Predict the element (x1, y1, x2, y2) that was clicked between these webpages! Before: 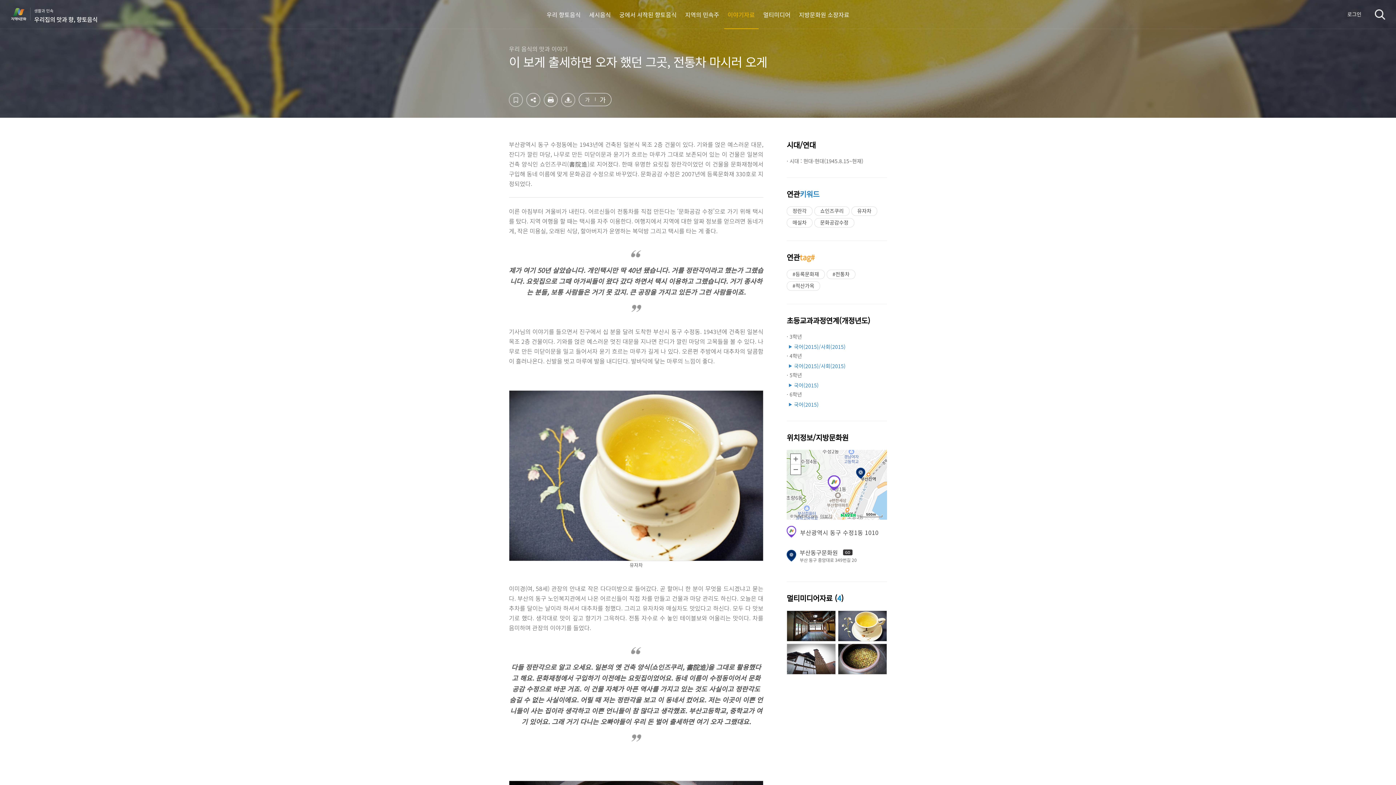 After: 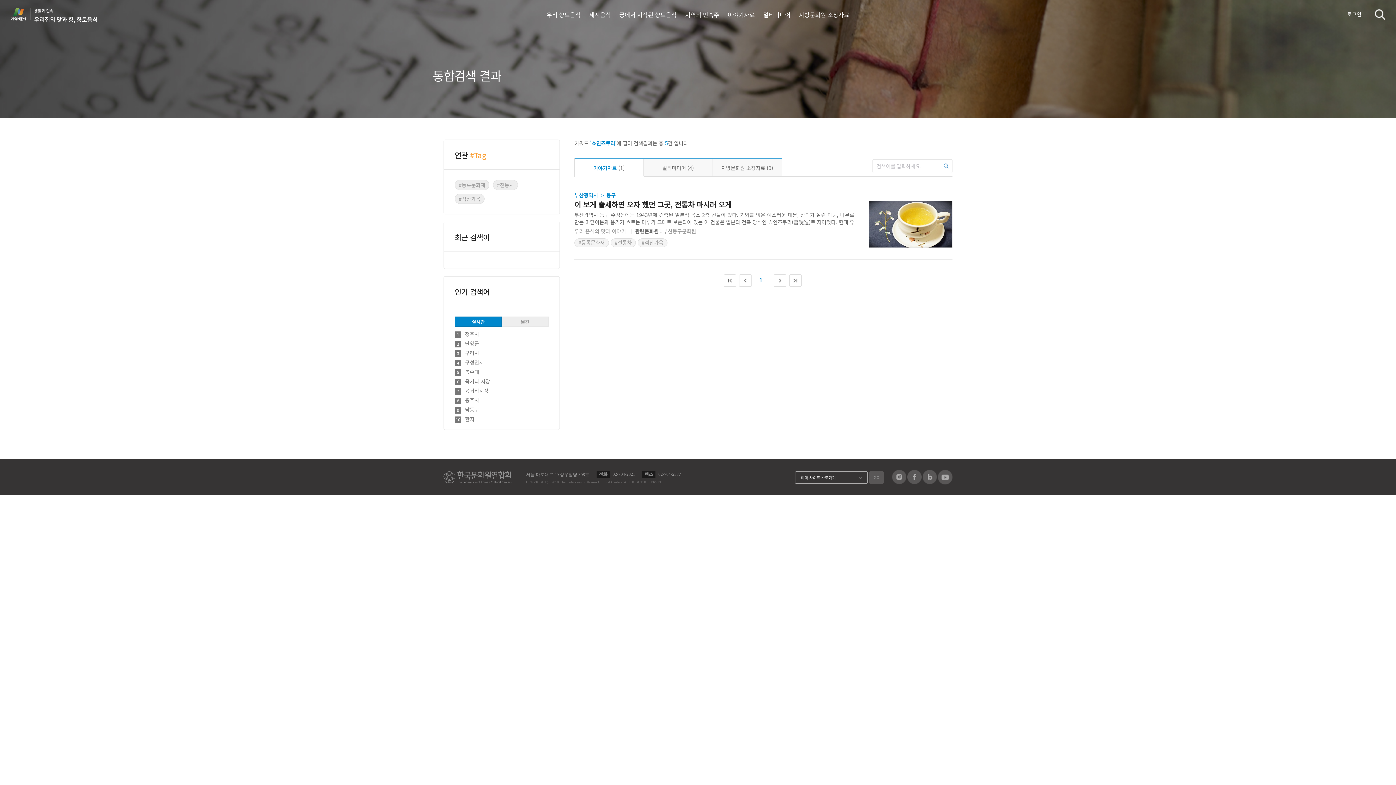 Action: label: 쇼인즈쿠리 bbox: (820, 207, 844, 214)